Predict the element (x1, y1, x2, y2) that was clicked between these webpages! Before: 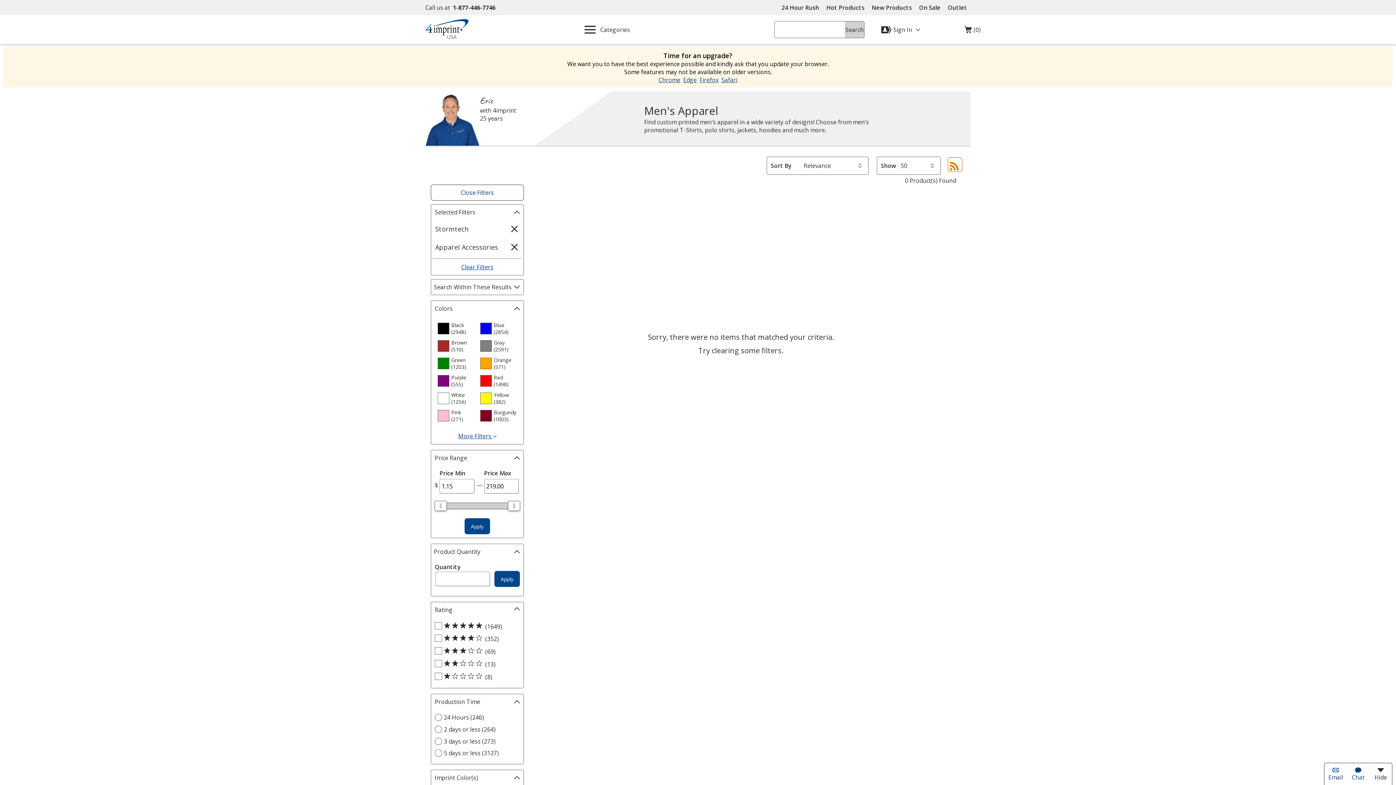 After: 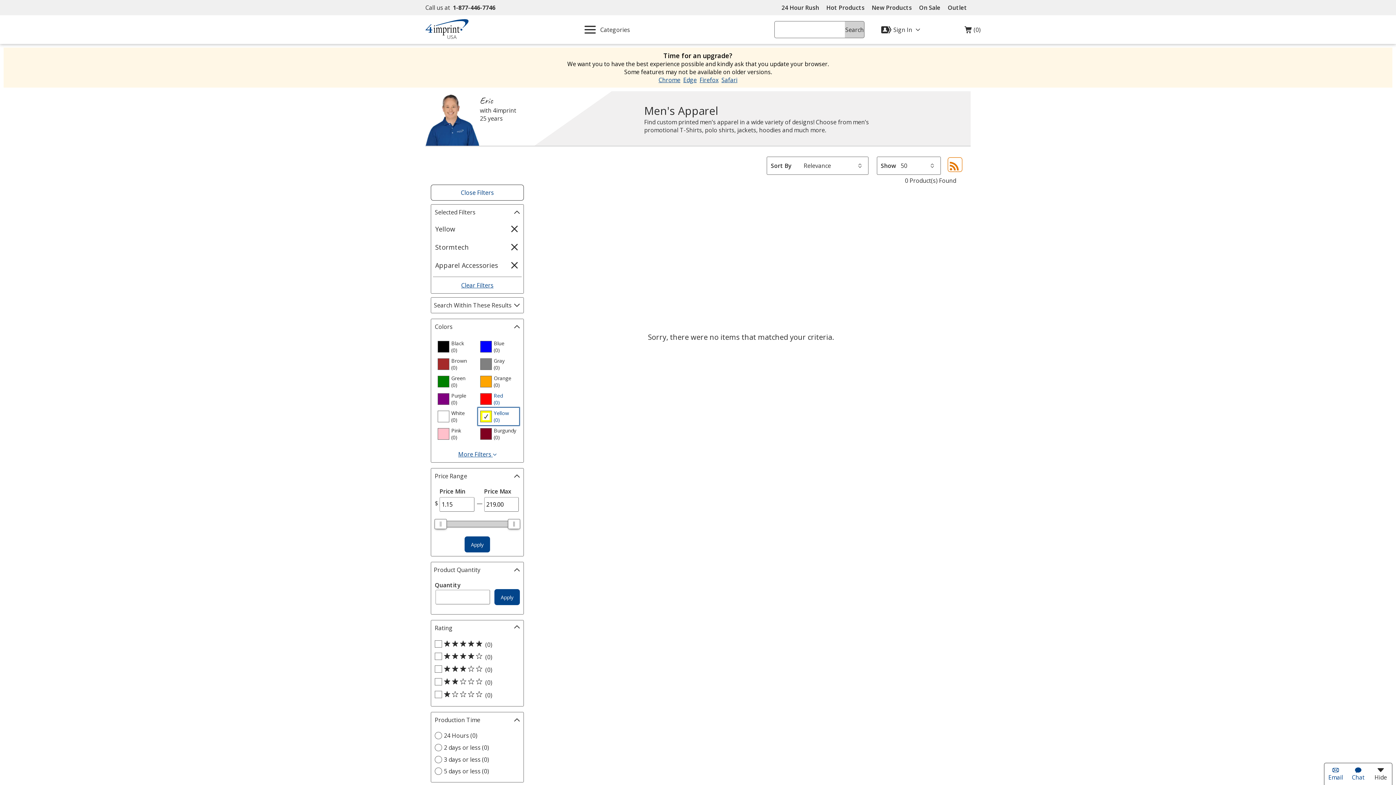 Action: bbox: (478, 389, 519, 407) label: Yellow
(382
products
)